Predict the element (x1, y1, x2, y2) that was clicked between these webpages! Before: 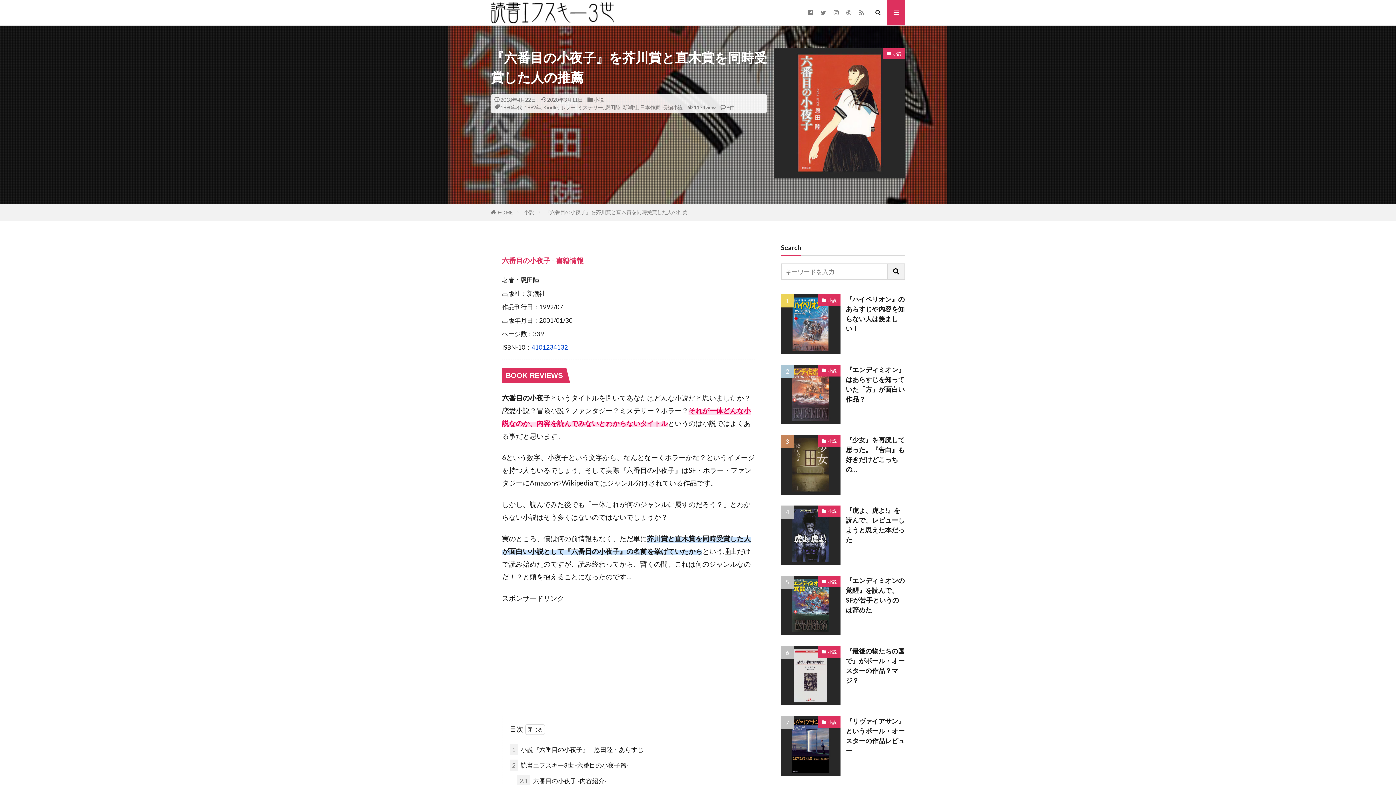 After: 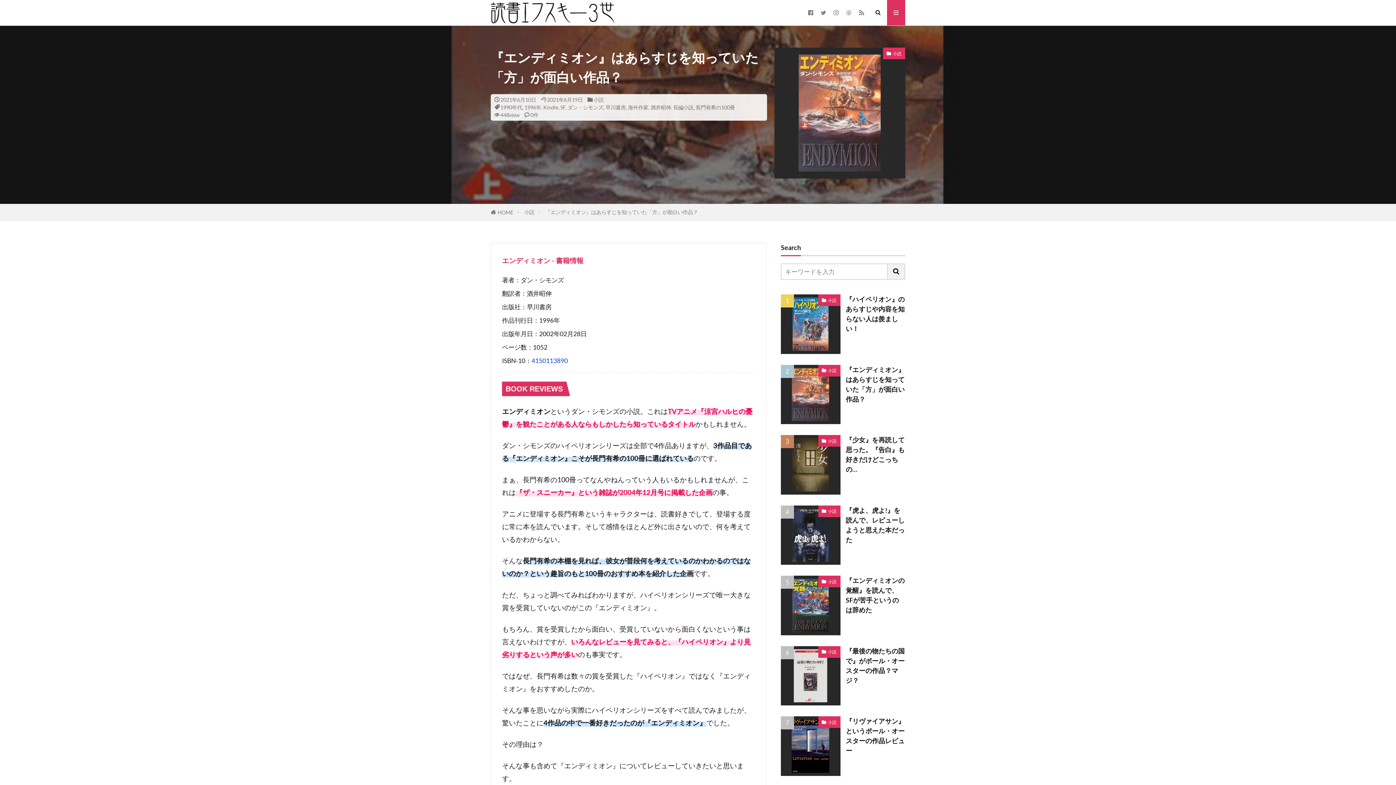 Action: label: 『エンディミオン』はあらすじを知っていた「方」が面白い作品？ bbox: (846, 364, 905, 404)